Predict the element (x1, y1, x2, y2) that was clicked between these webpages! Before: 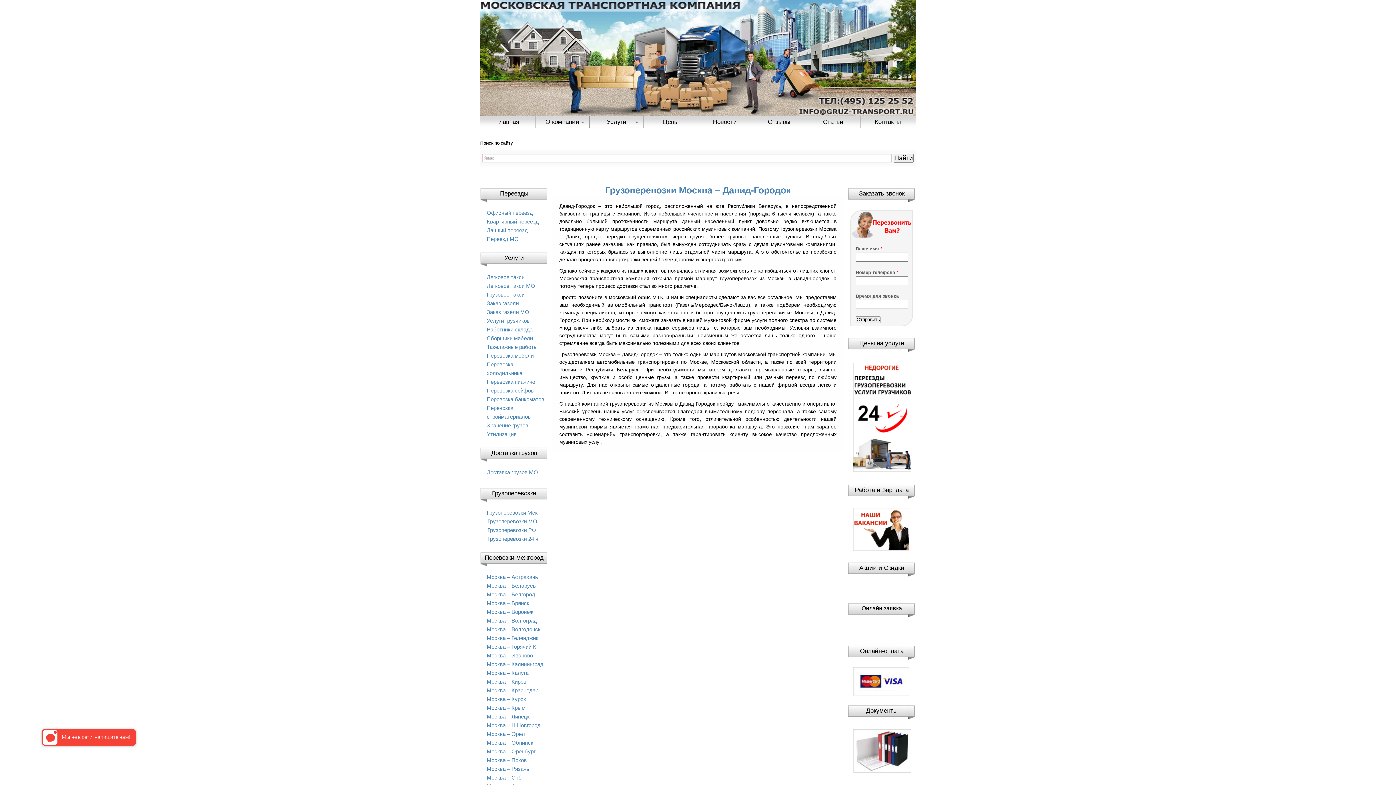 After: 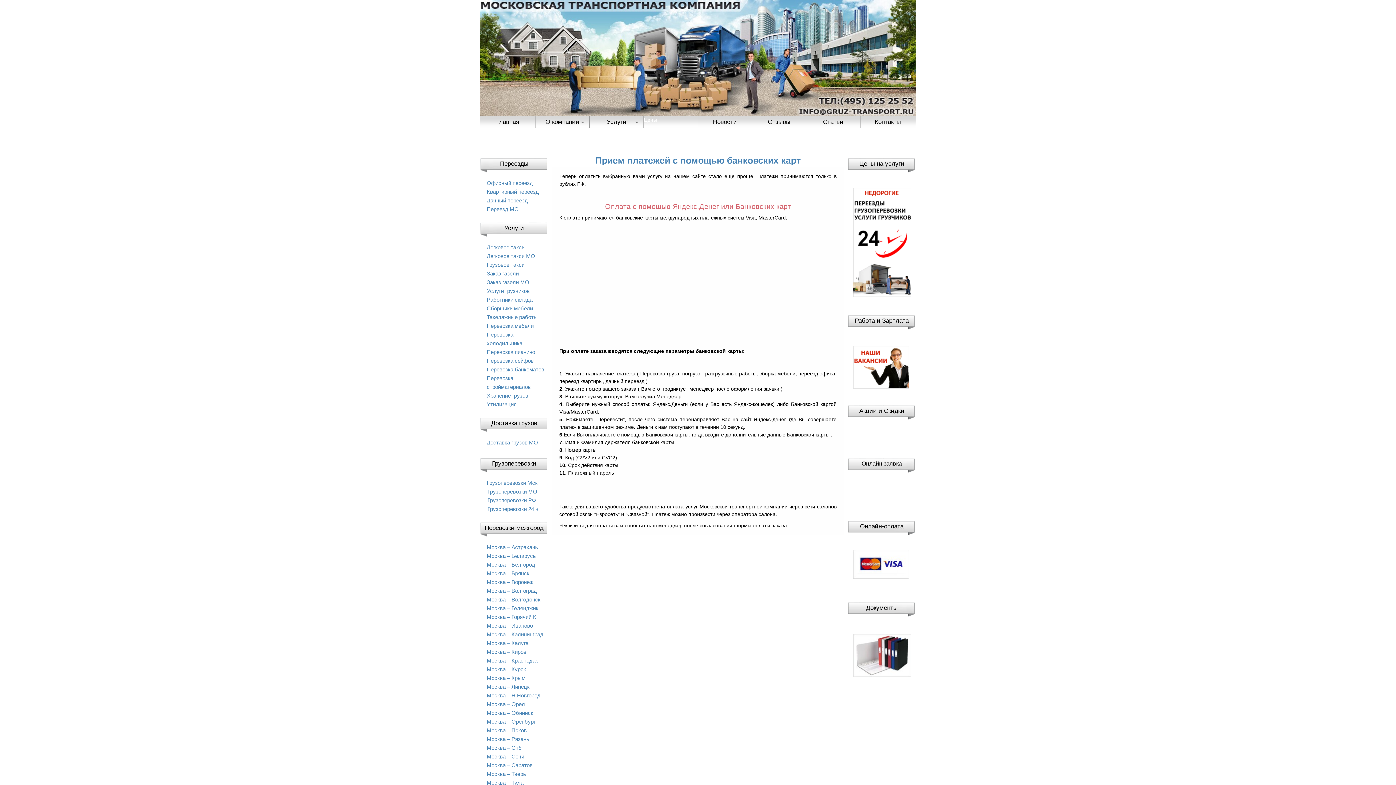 Action: bbox: (848, 679, 909, 684)